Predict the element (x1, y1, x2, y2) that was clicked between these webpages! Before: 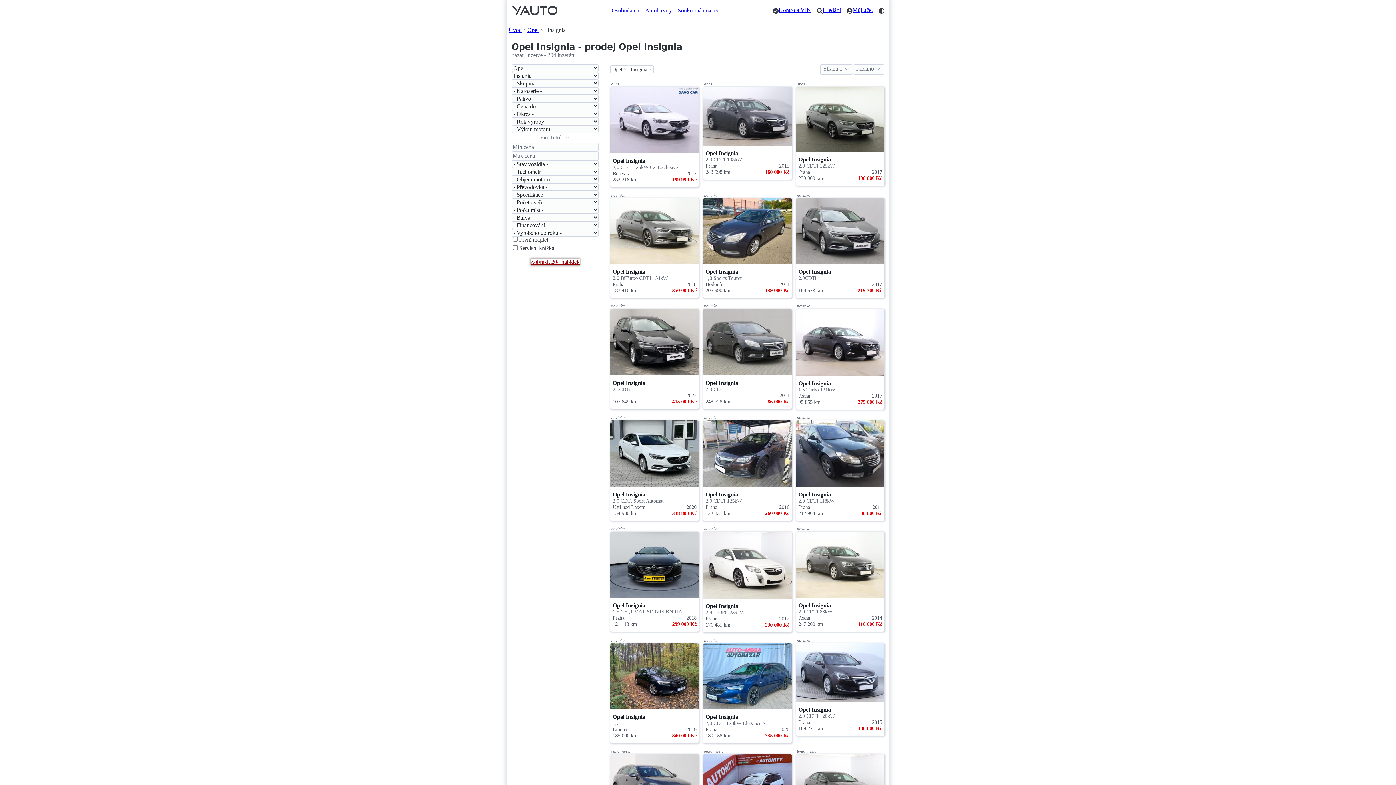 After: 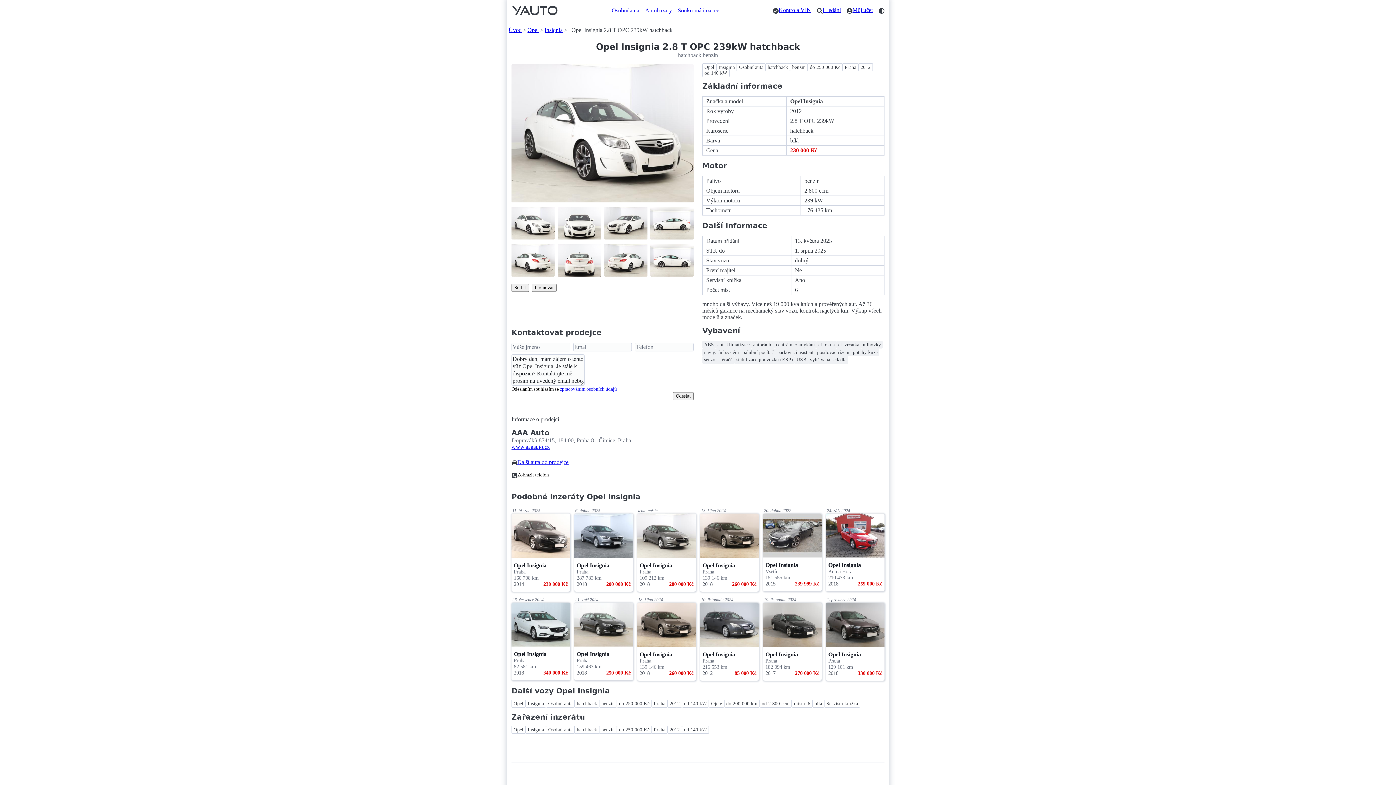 Action: bbox: (703, 531, 791, 632) label: Opel Insignia
2.8 T OPC 239kW
Praha
2012
176 485 km
230 000 Kč